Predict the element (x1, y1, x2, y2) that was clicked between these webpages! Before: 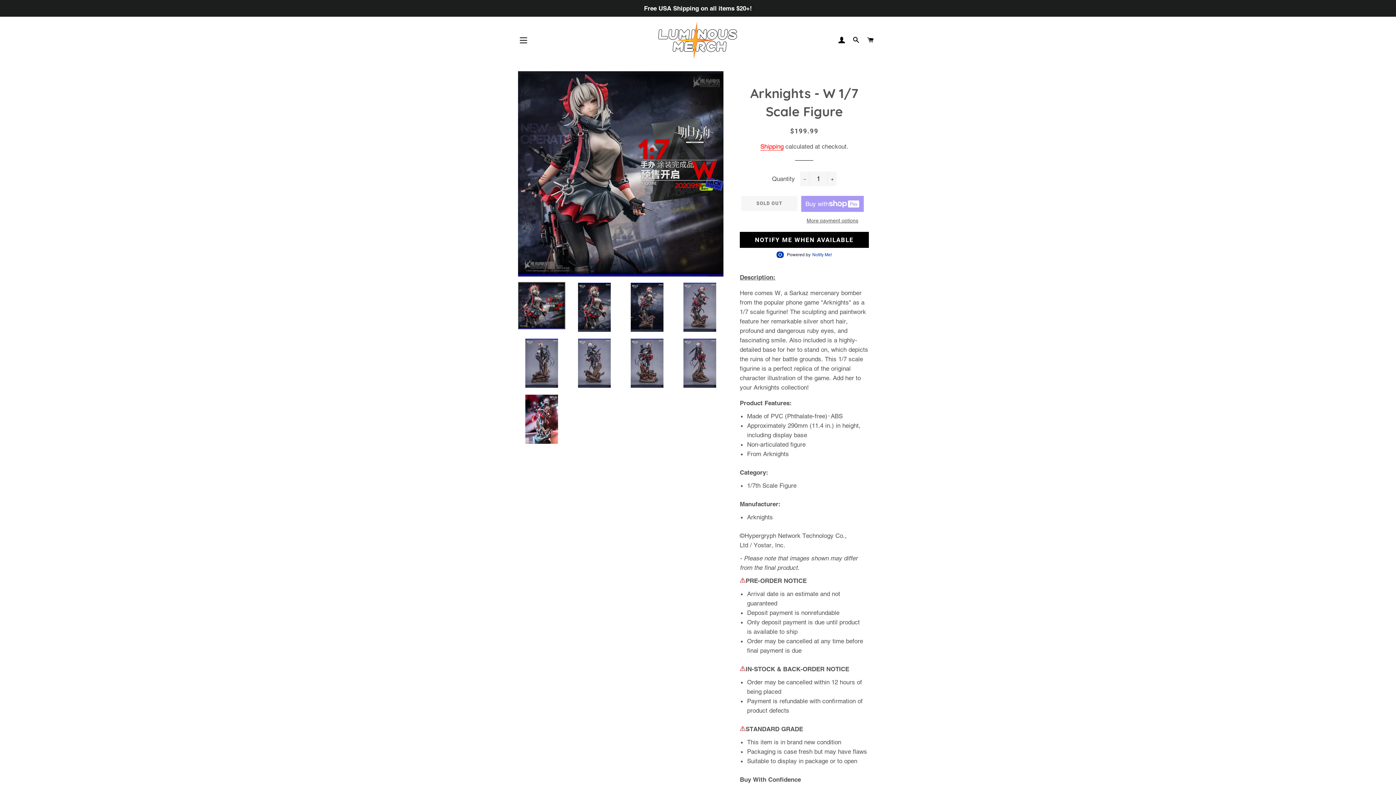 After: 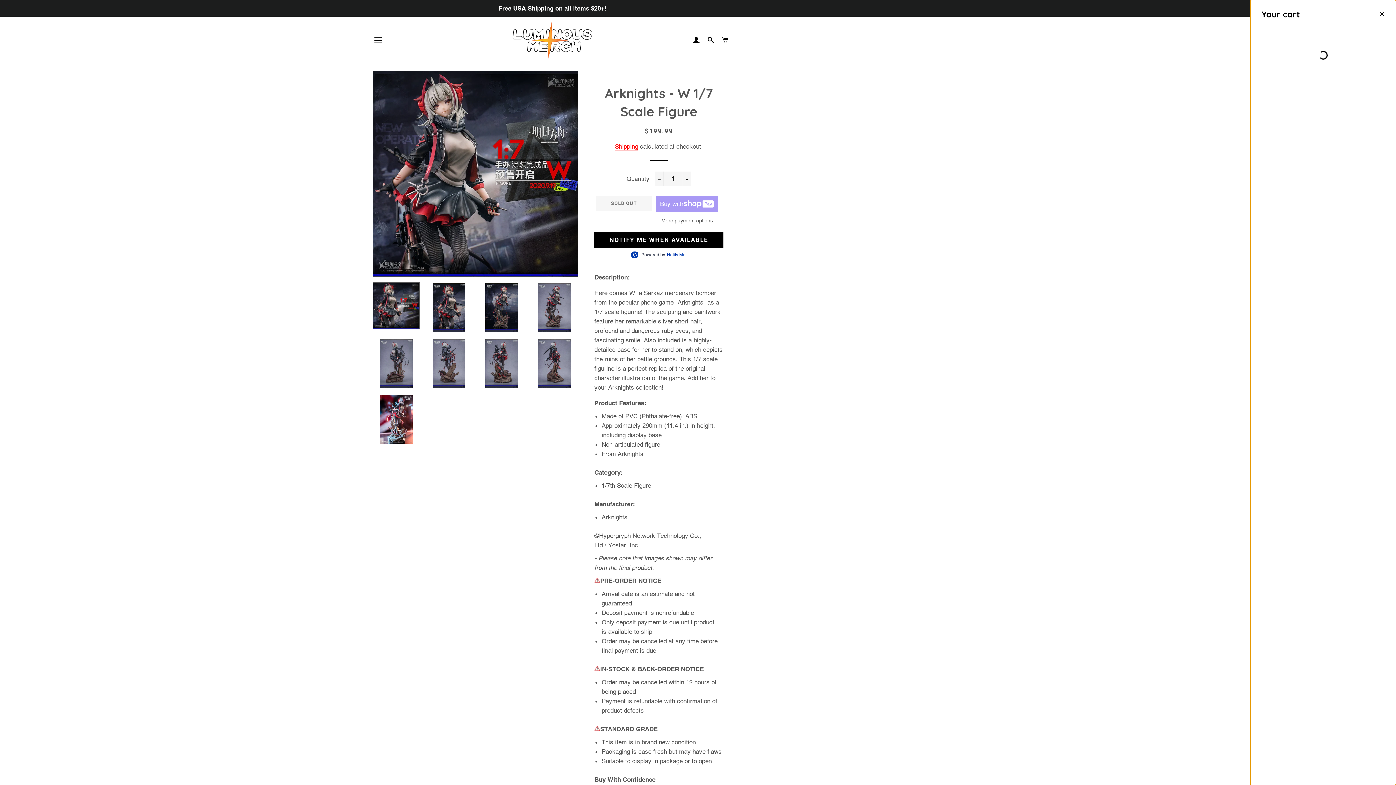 Action: bbox: (864, 29, 877, 50) label: CART